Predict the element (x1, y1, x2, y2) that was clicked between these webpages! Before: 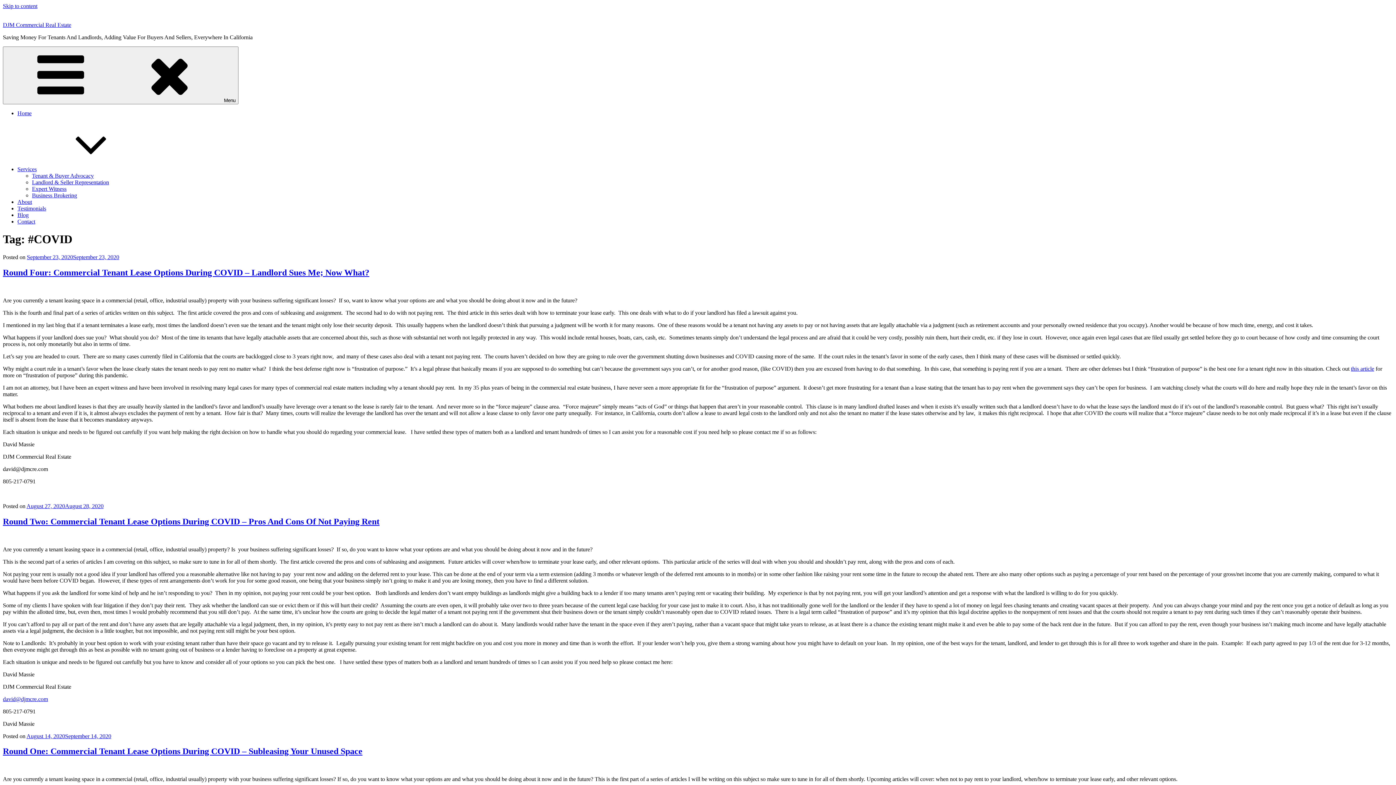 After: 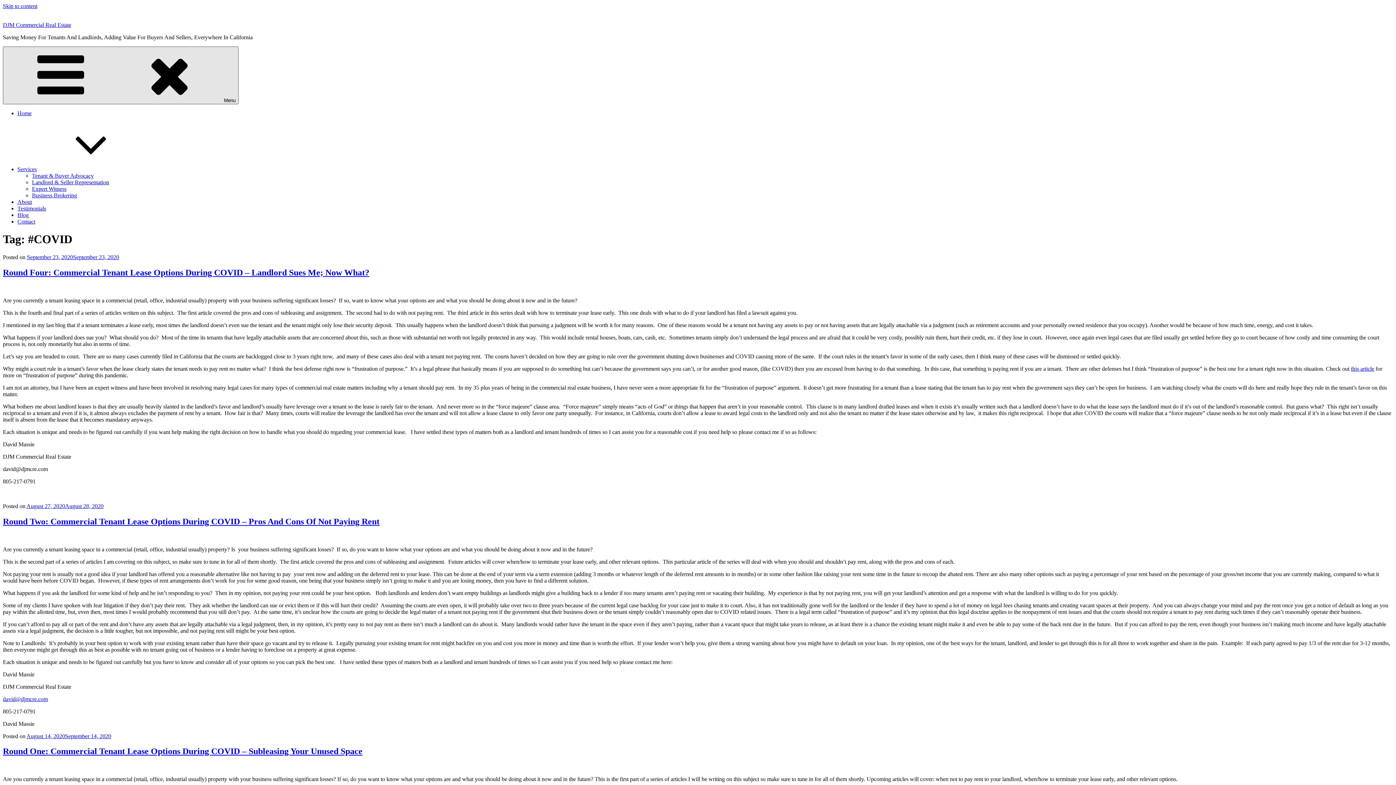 Action: bbox: (2, 46, 238, 104) label: Menu